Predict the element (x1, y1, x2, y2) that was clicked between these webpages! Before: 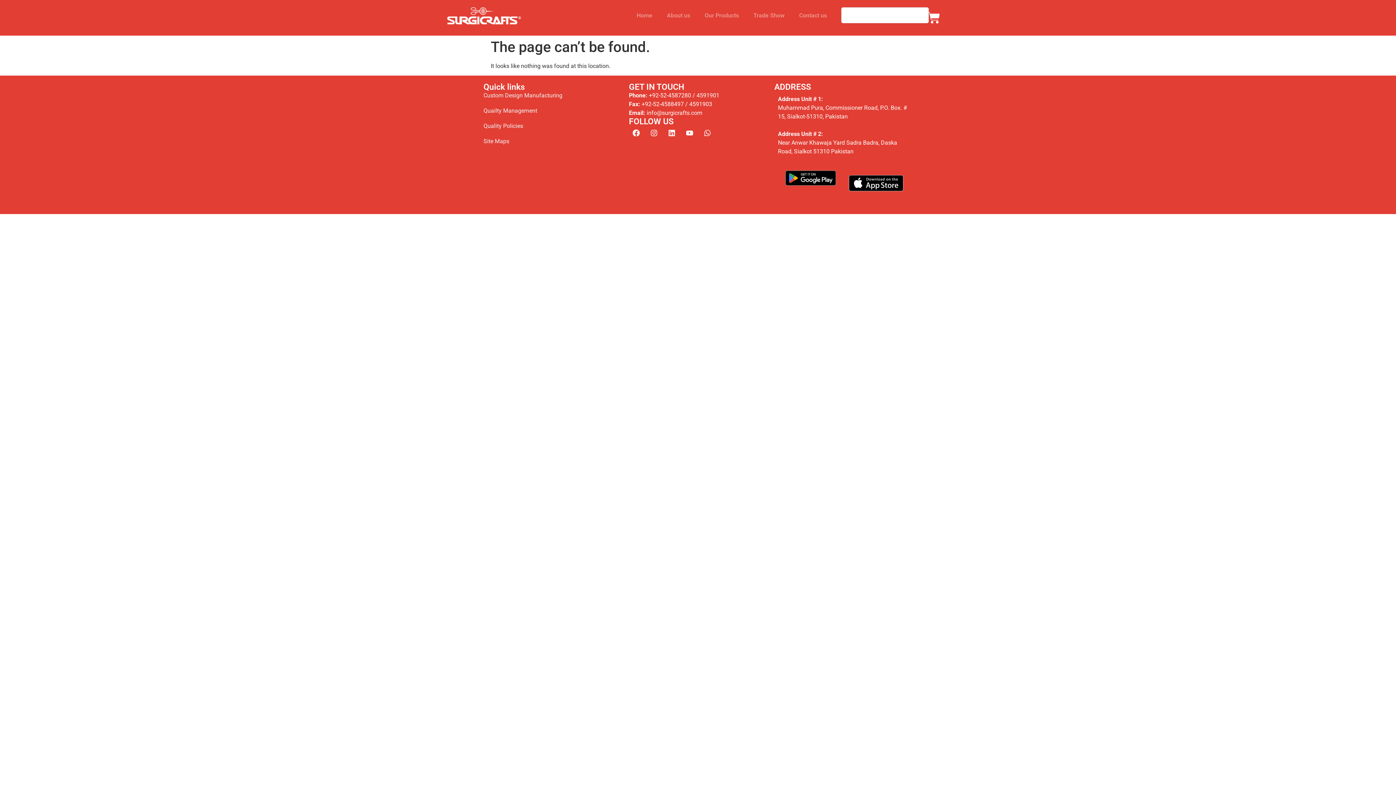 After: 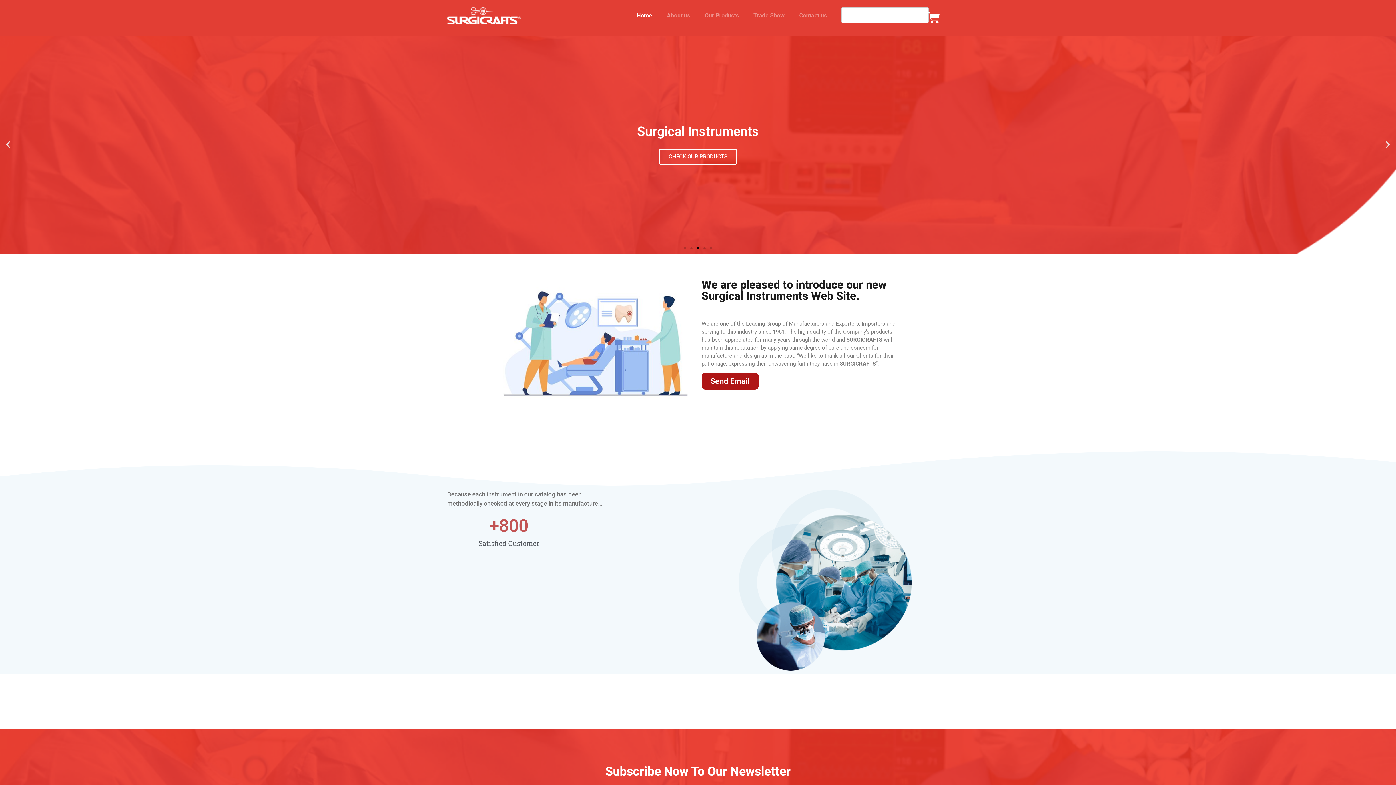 Action: label: Home bbox: (629, 7, 659, 24)